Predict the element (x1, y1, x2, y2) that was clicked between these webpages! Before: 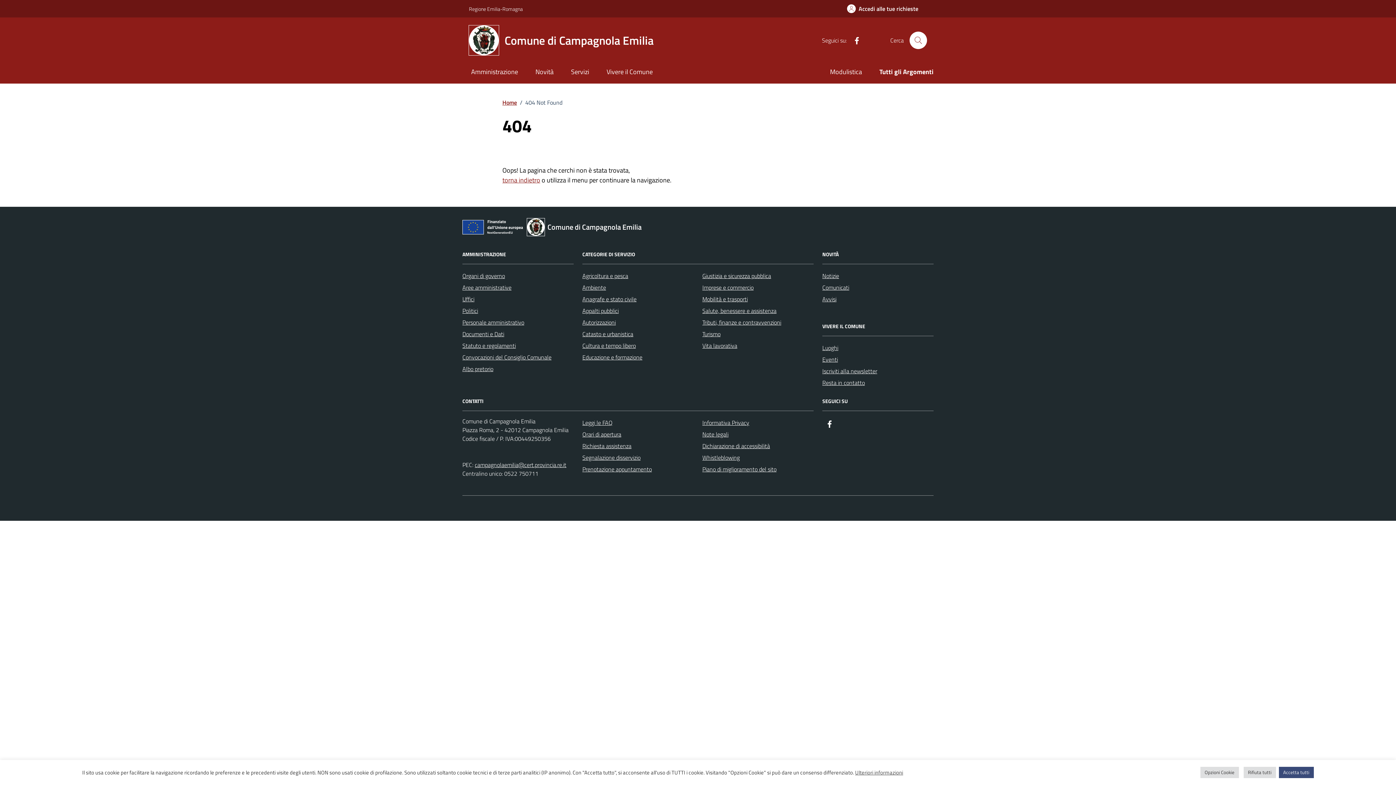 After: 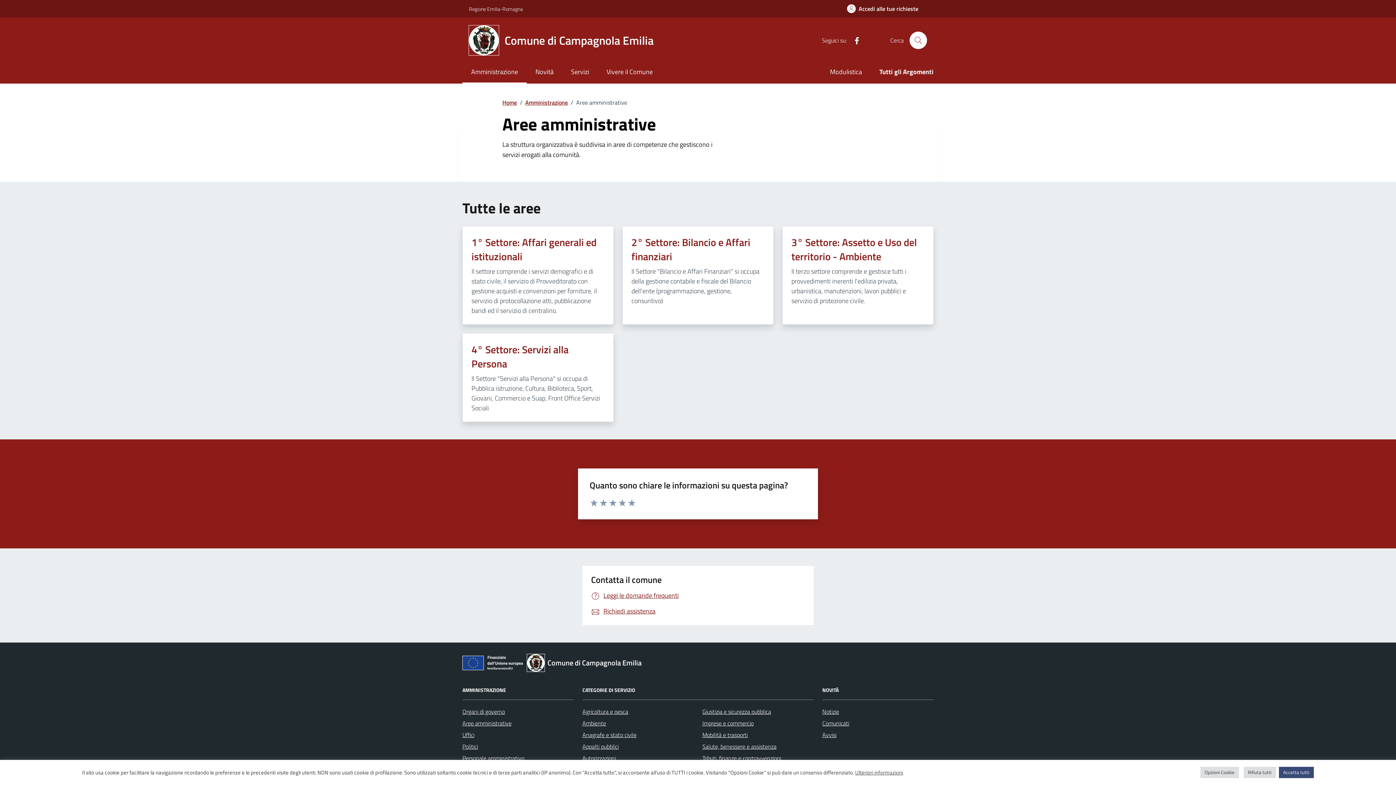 Action: label: Aree amministrative bbox: (462, 281, 511, 293)